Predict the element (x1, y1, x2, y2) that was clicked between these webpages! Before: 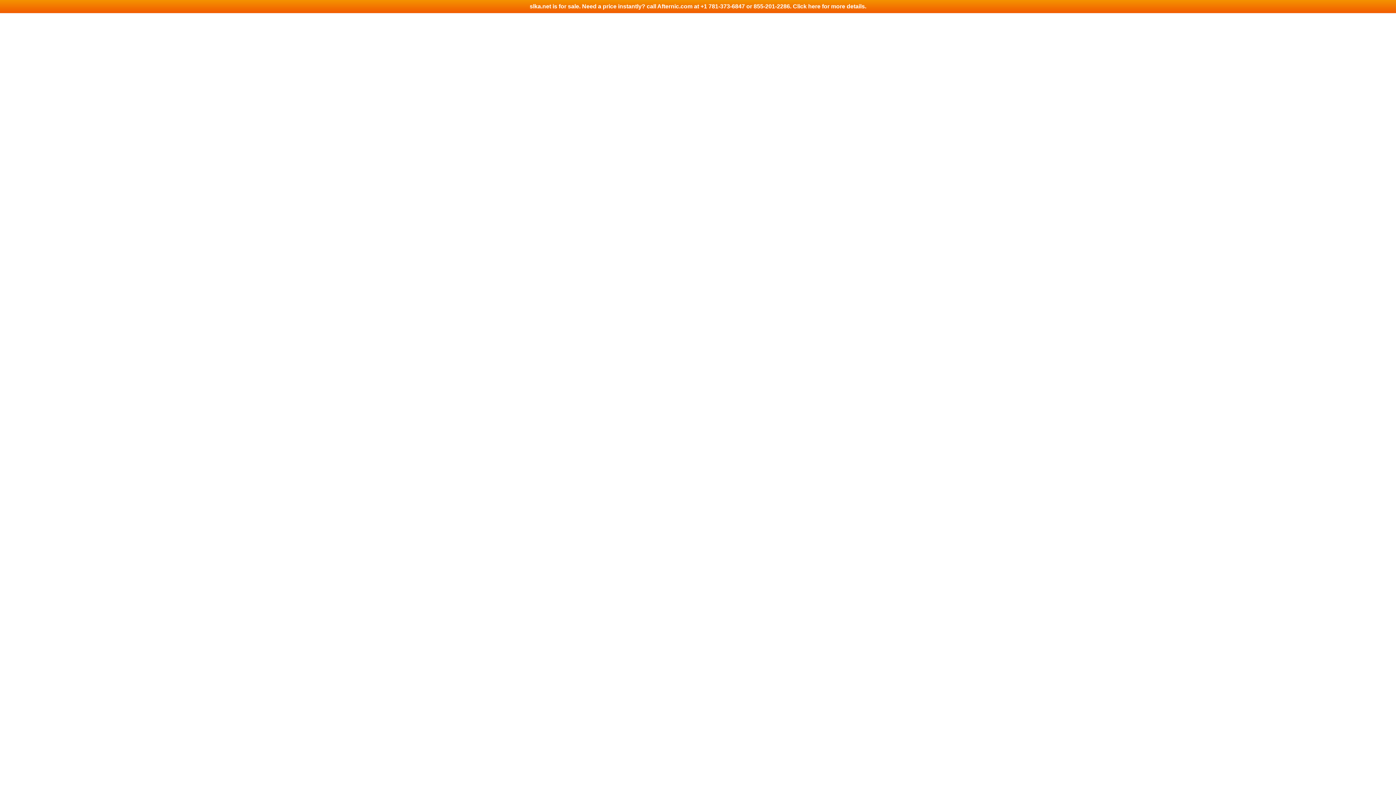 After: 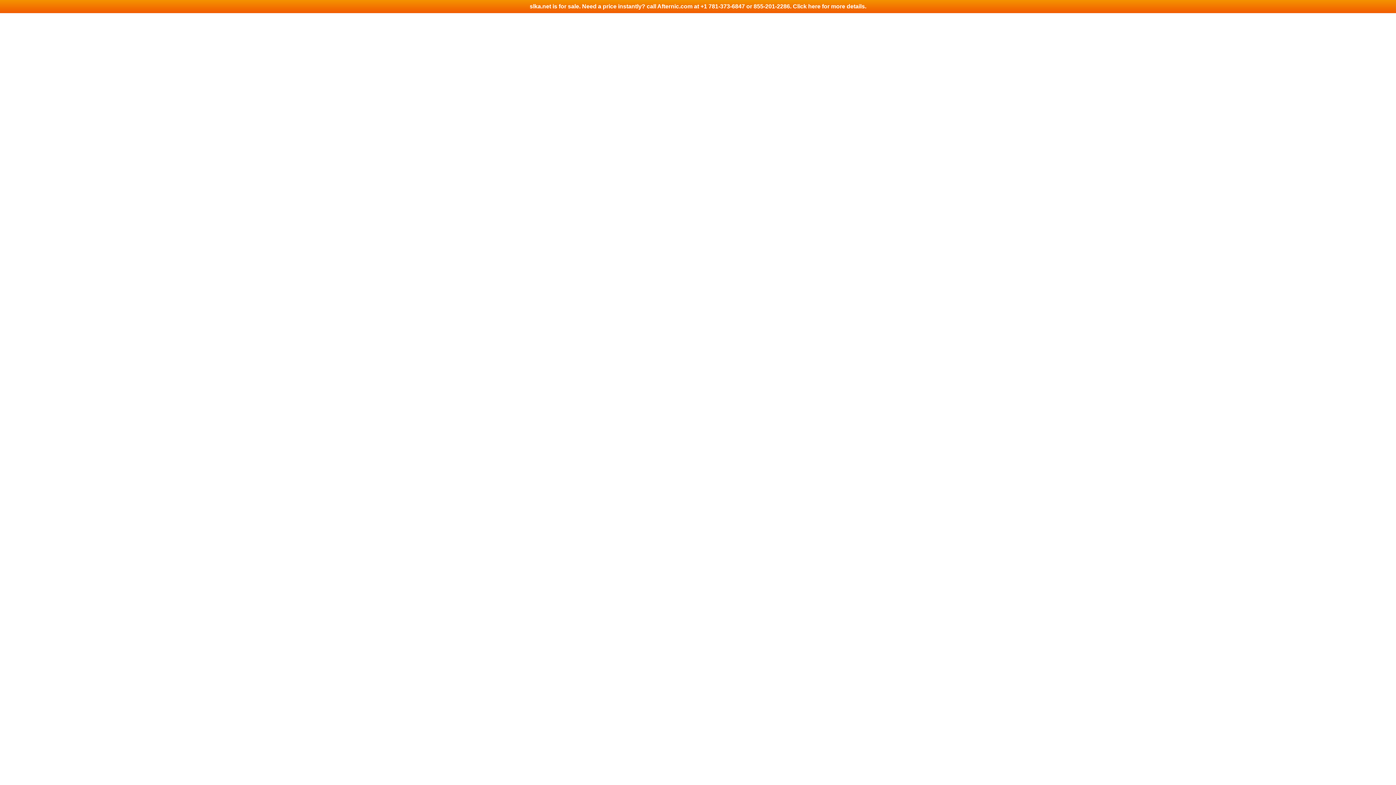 Action: bbox: (0, 0, 1396, 13) label: slka.net is for sale. Need a price instantly? call Afternic.com at +1 781-373-6847 or 855-201-2286. Click here for more details.